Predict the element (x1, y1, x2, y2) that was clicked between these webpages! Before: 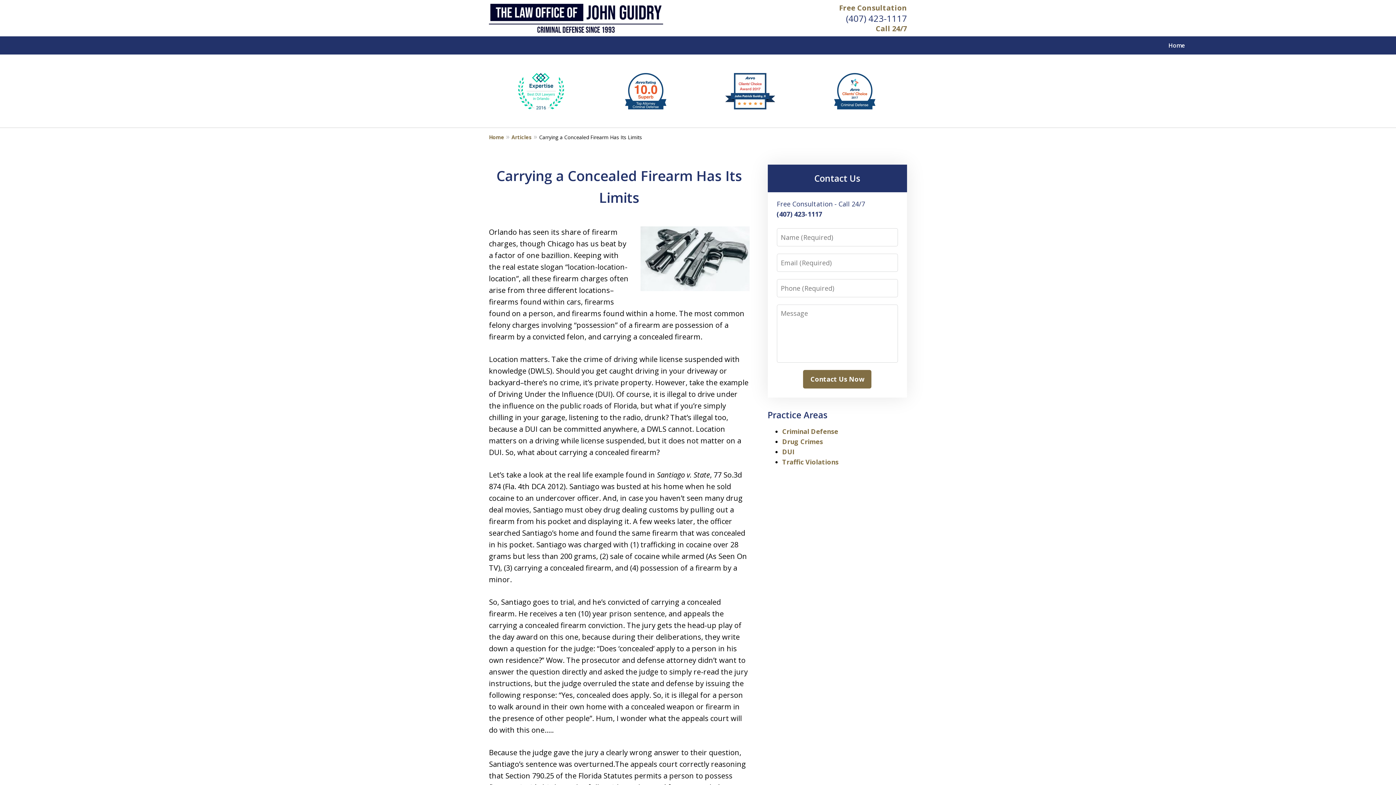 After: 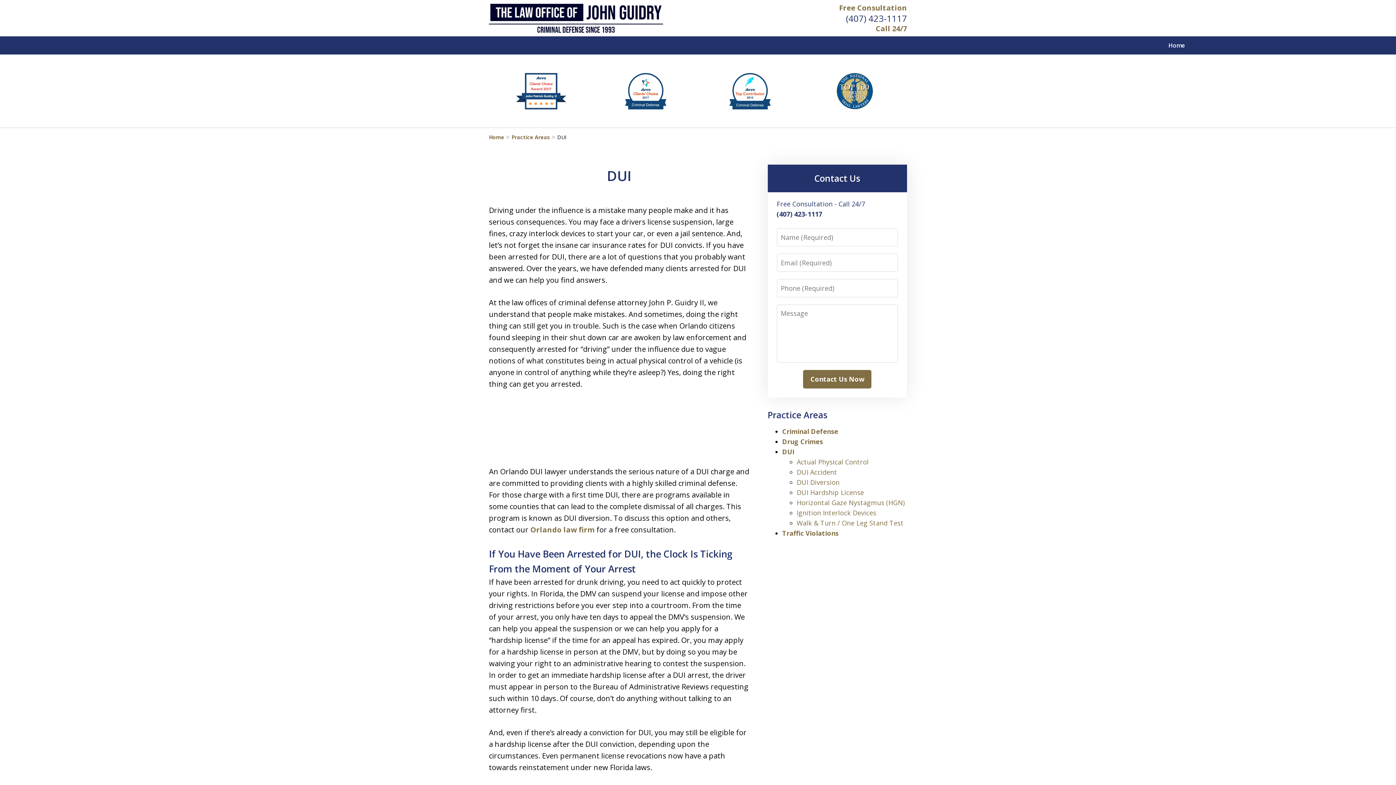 Action: label: DUI bbox: (782, 447, 794, 456)